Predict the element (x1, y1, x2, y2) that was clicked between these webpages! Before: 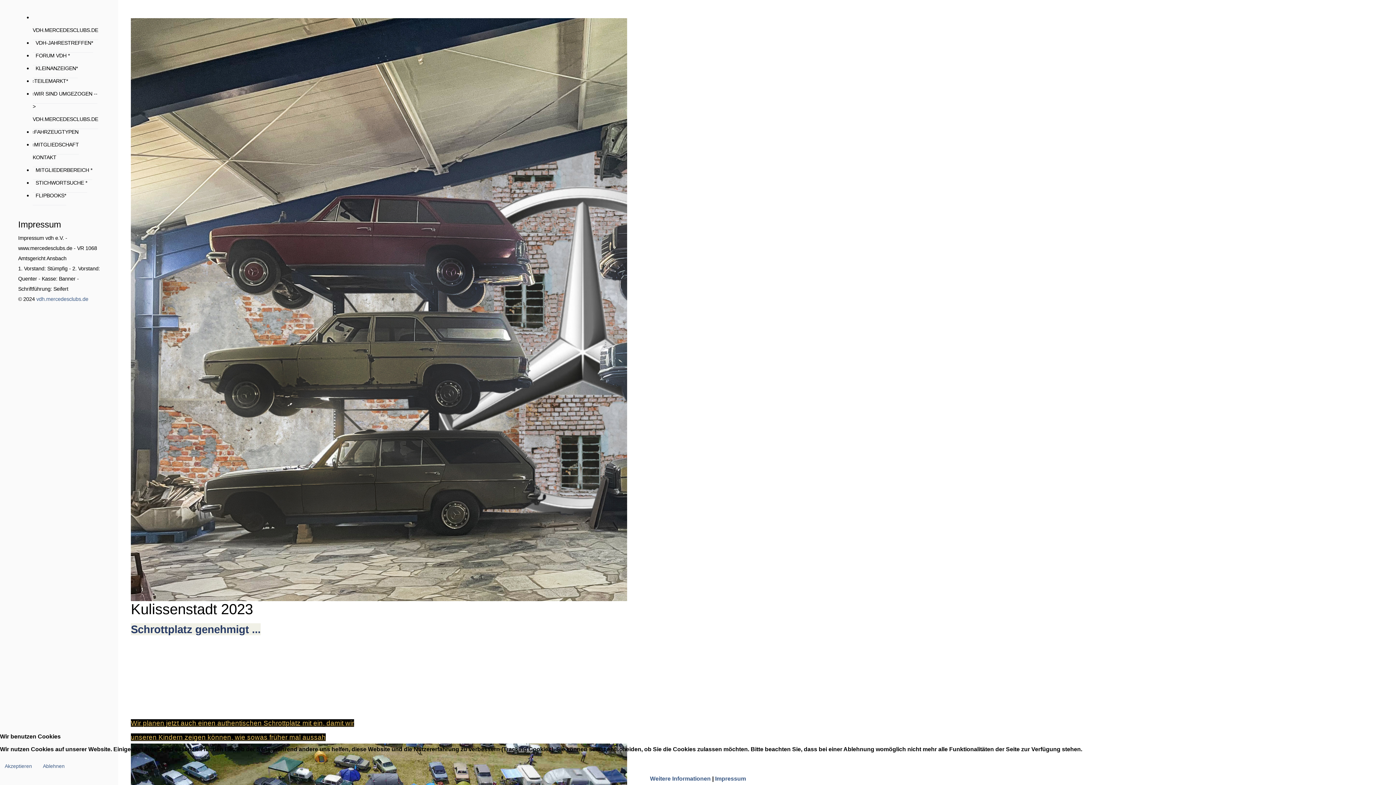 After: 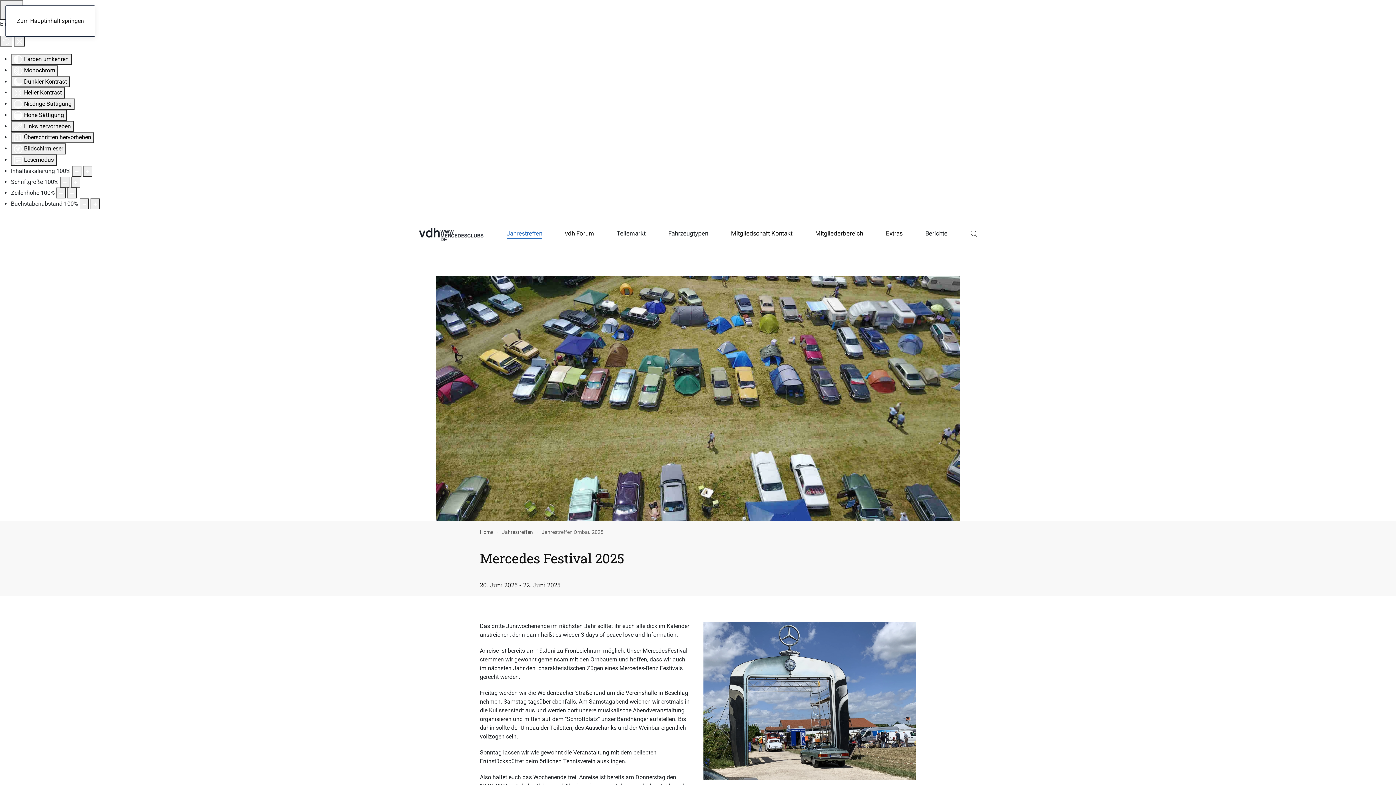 Action: label: VDH-JAHRESTREFFEN* bbox: (32, 33, 93, 52)